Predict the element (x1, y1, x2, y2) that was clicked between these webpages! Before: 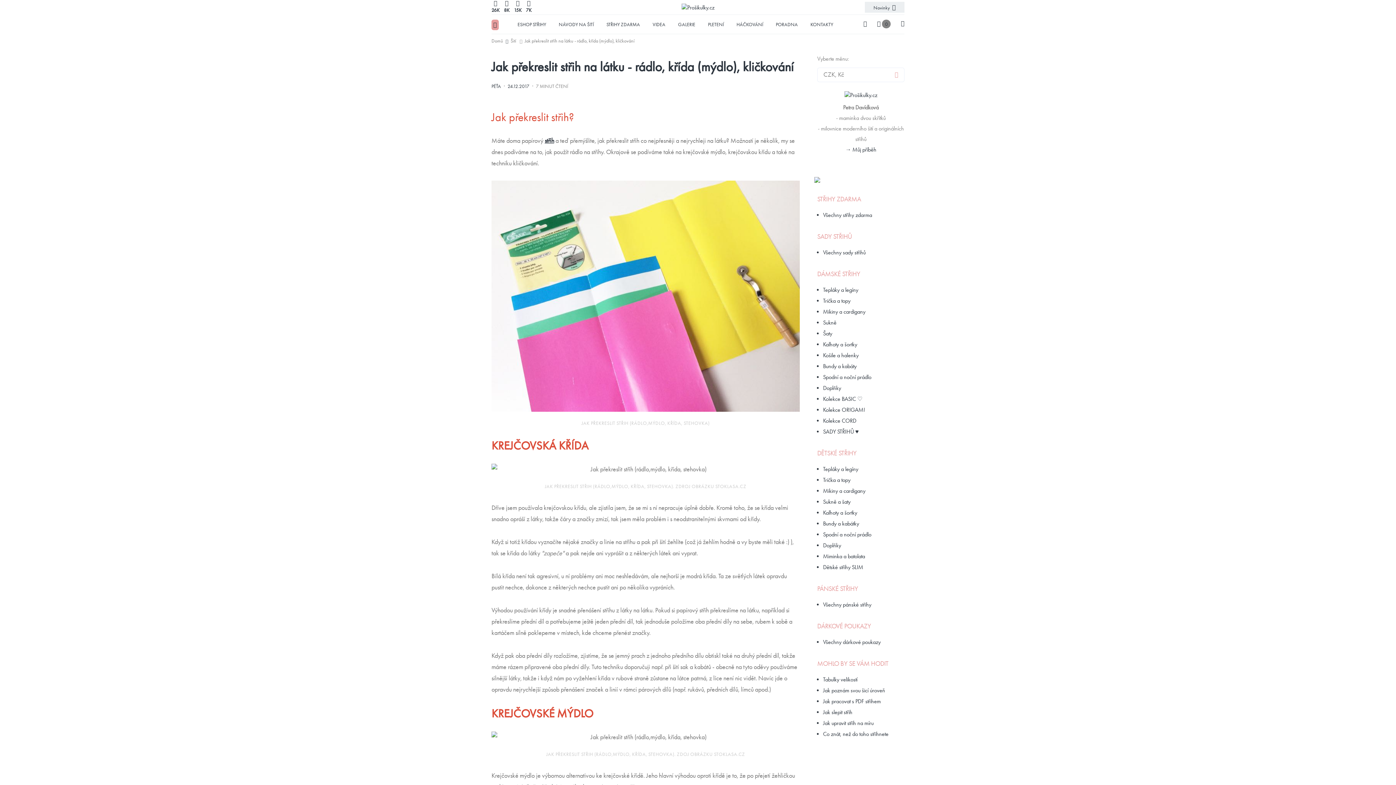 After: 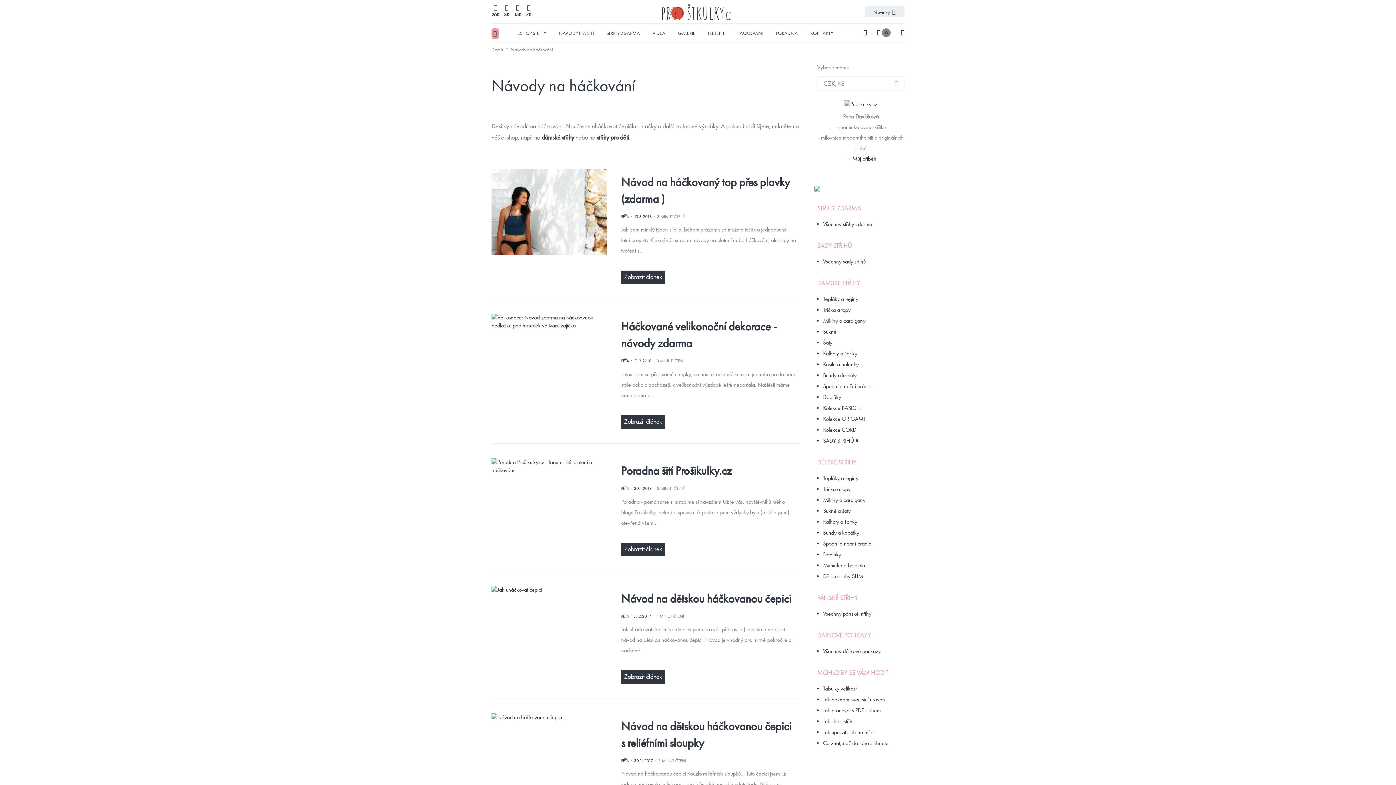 Action: bbox: (730, 14, 769, 33) label: HÁČKOVÁNÍ